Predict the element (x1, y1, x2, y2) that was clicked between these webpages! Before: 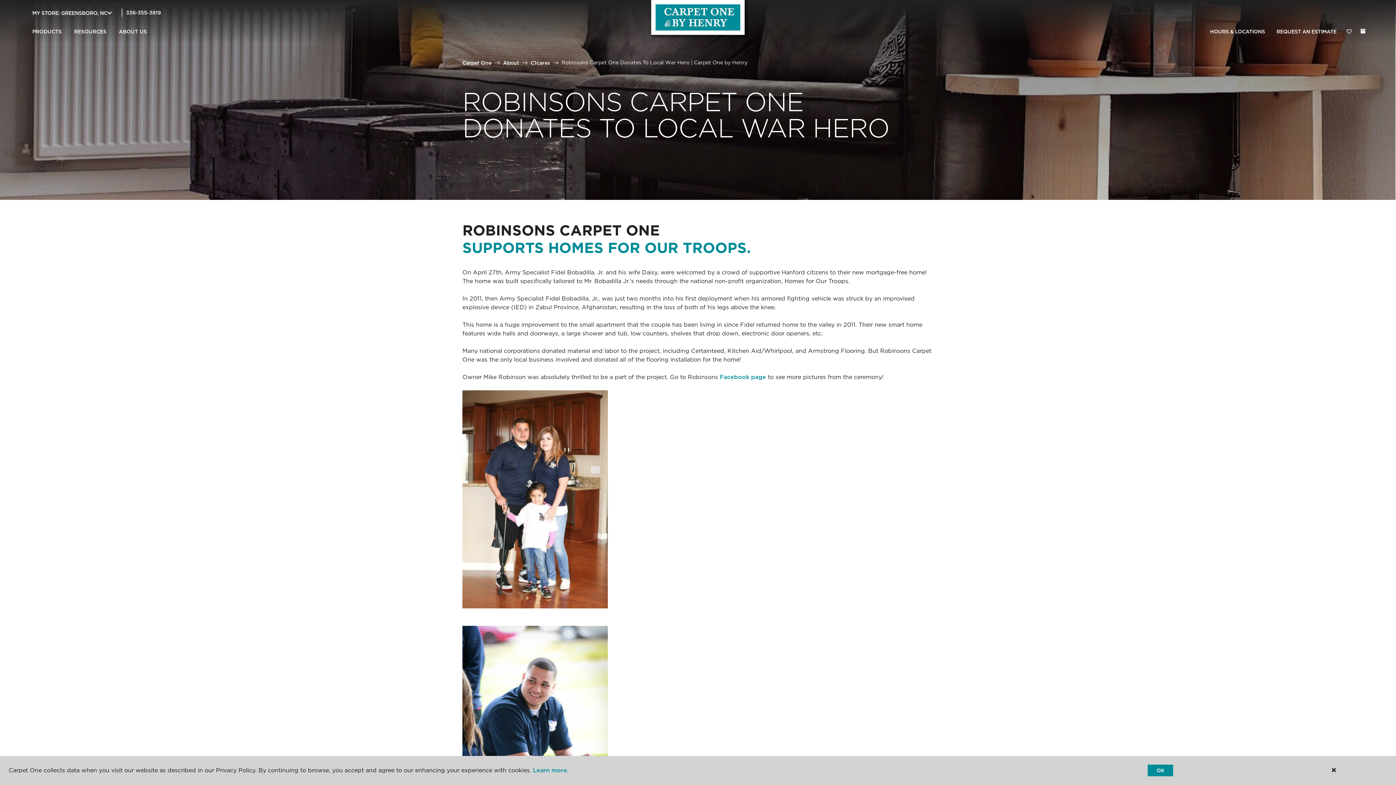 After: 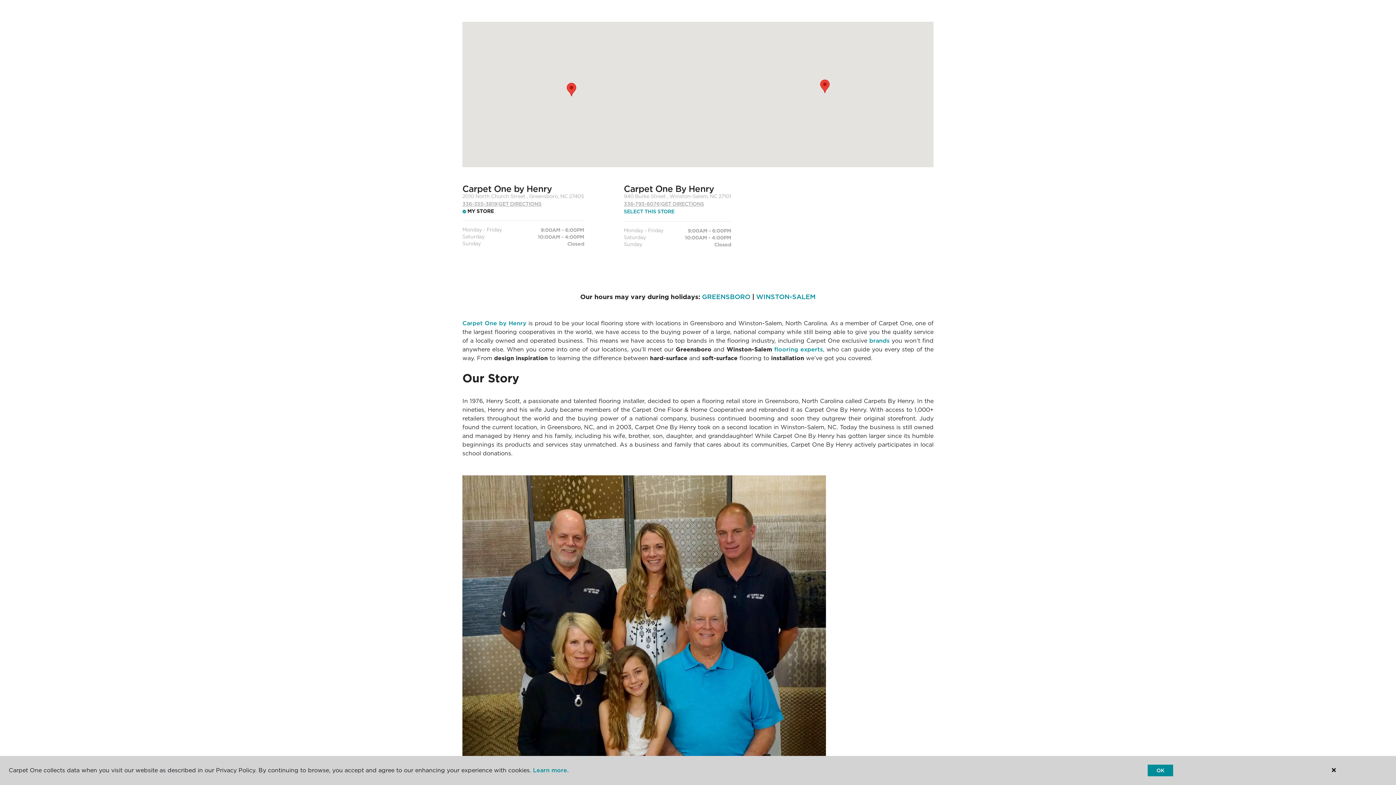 Action: bbox: (1204, 24, 1271, 39) label: HOURS & LOCATIONS